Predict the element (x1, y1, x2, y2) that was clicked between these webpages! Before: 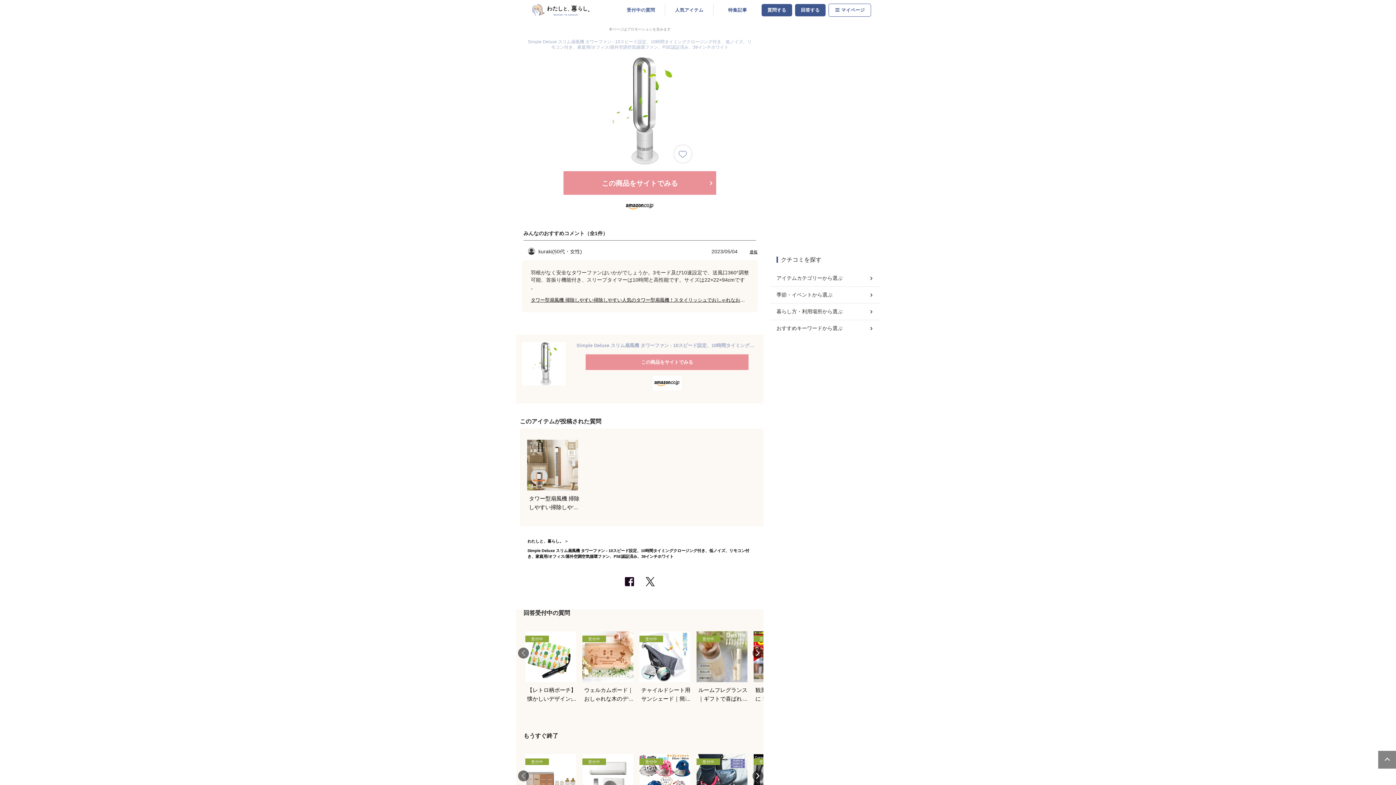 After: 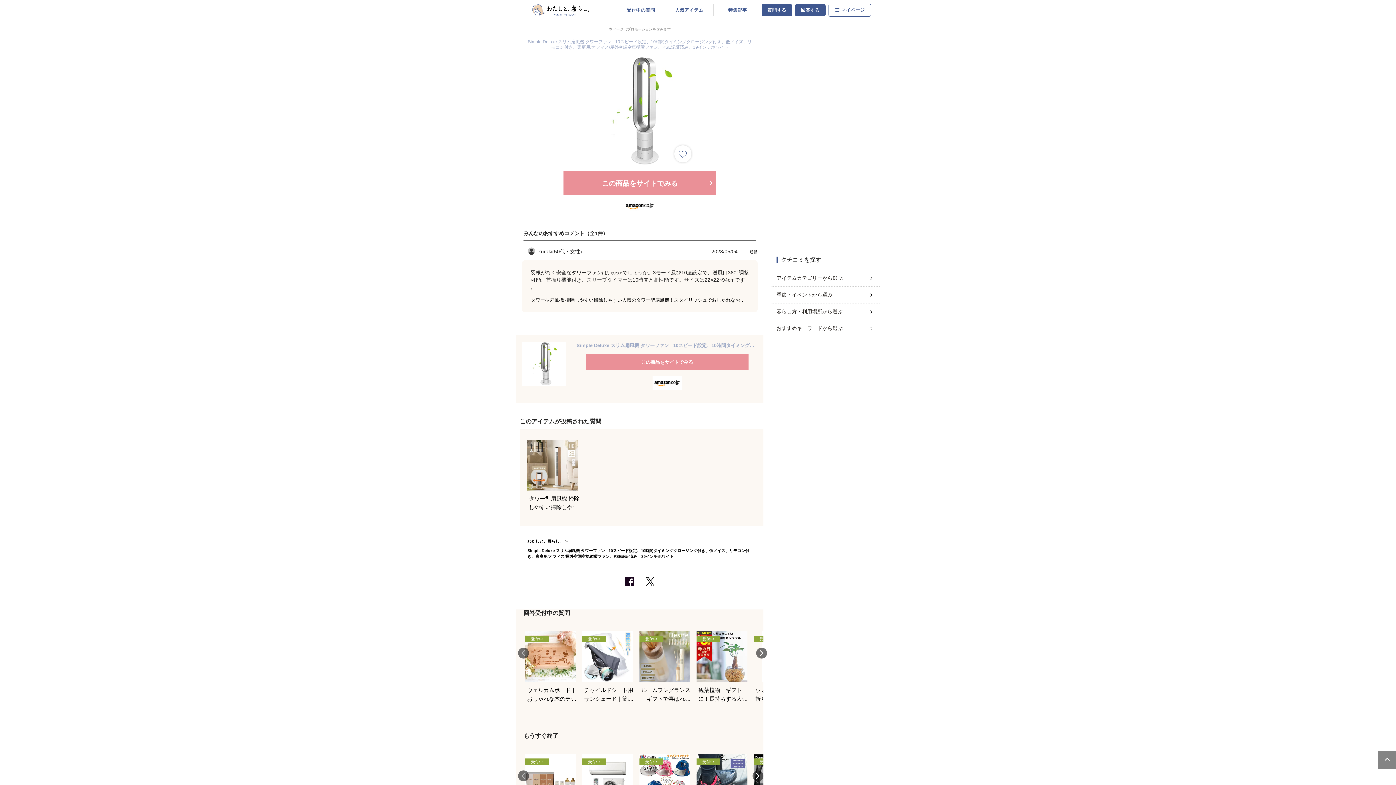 Action: bbox: (752, 648, 763, 658) label: Next